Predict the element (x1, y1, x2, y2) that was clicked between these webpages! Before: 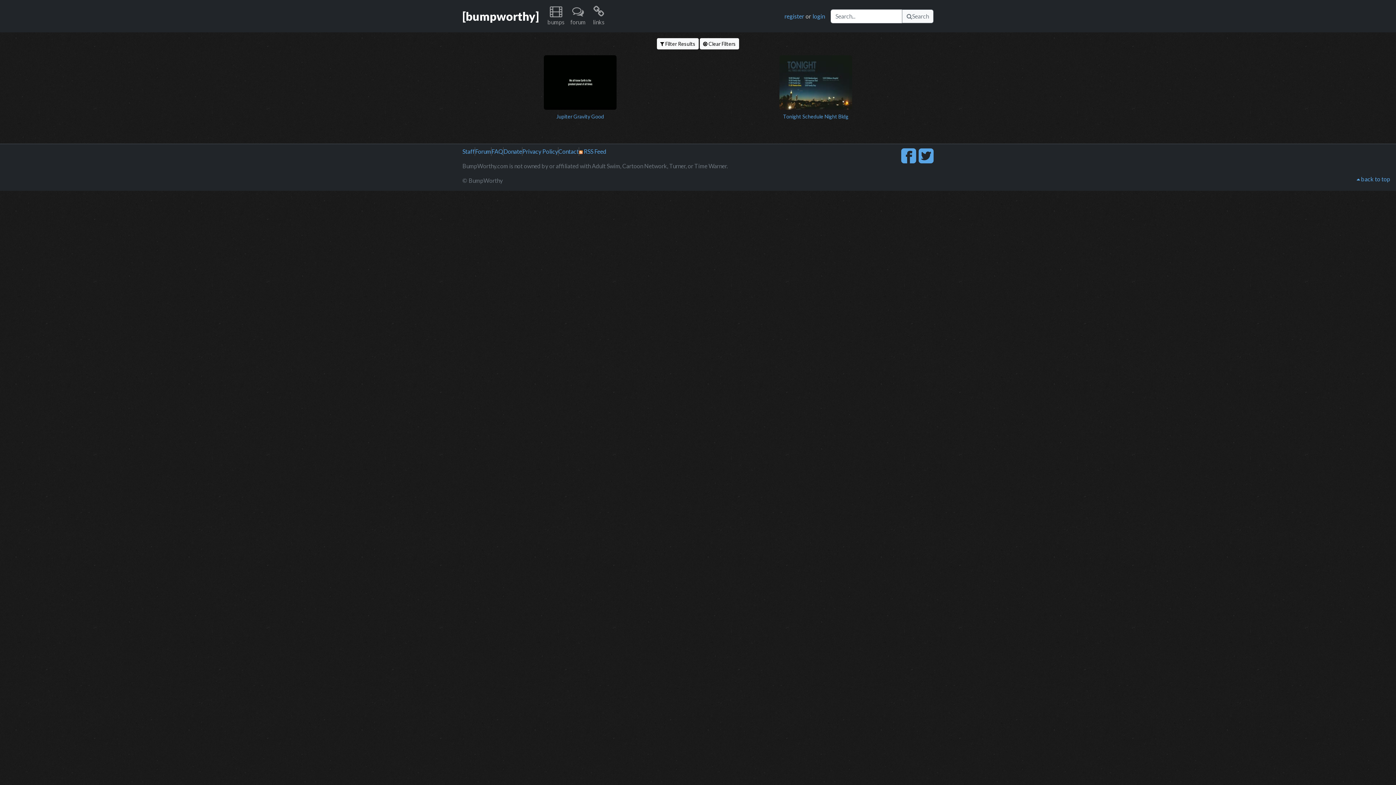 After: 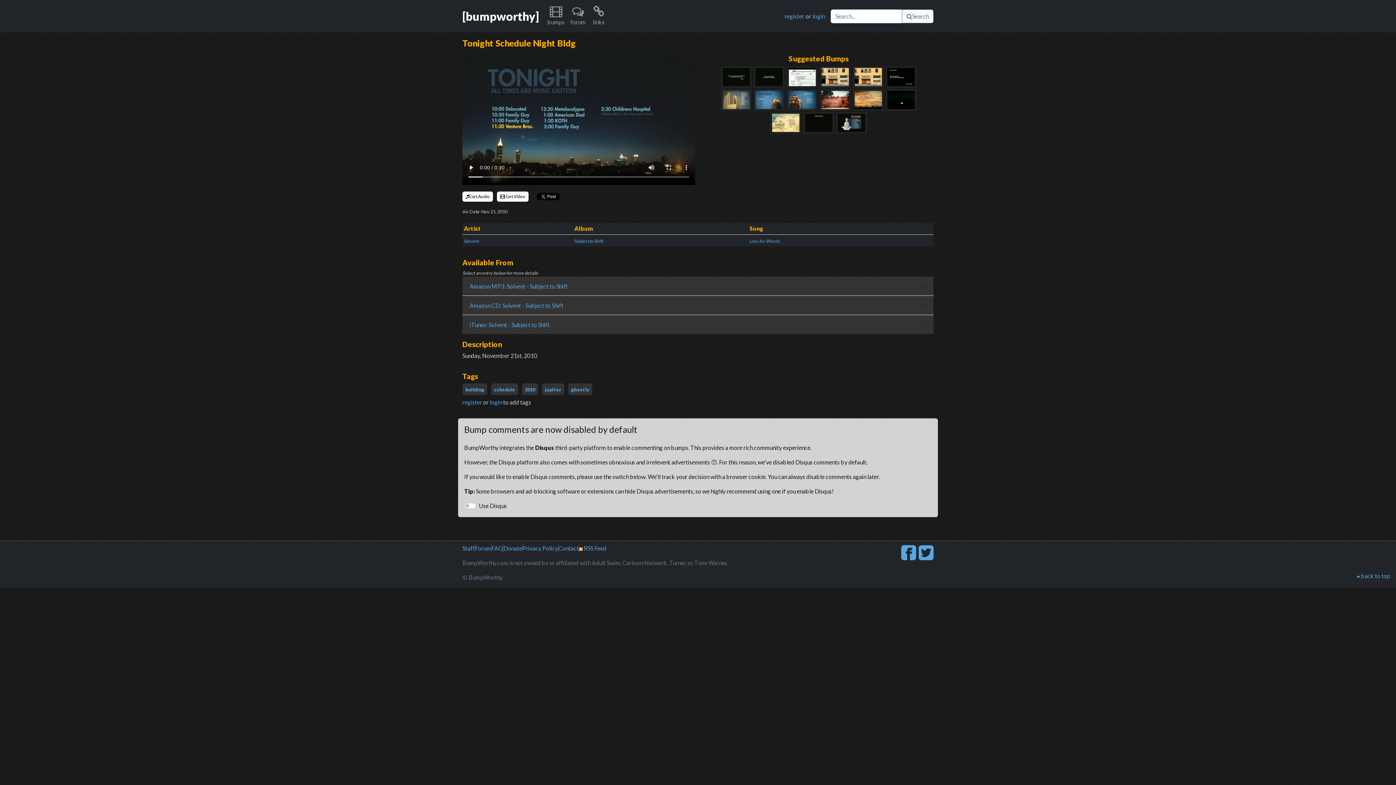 Action: bbox: (779, 112, 852, 119) label: Tonight Schedule Night Bldg